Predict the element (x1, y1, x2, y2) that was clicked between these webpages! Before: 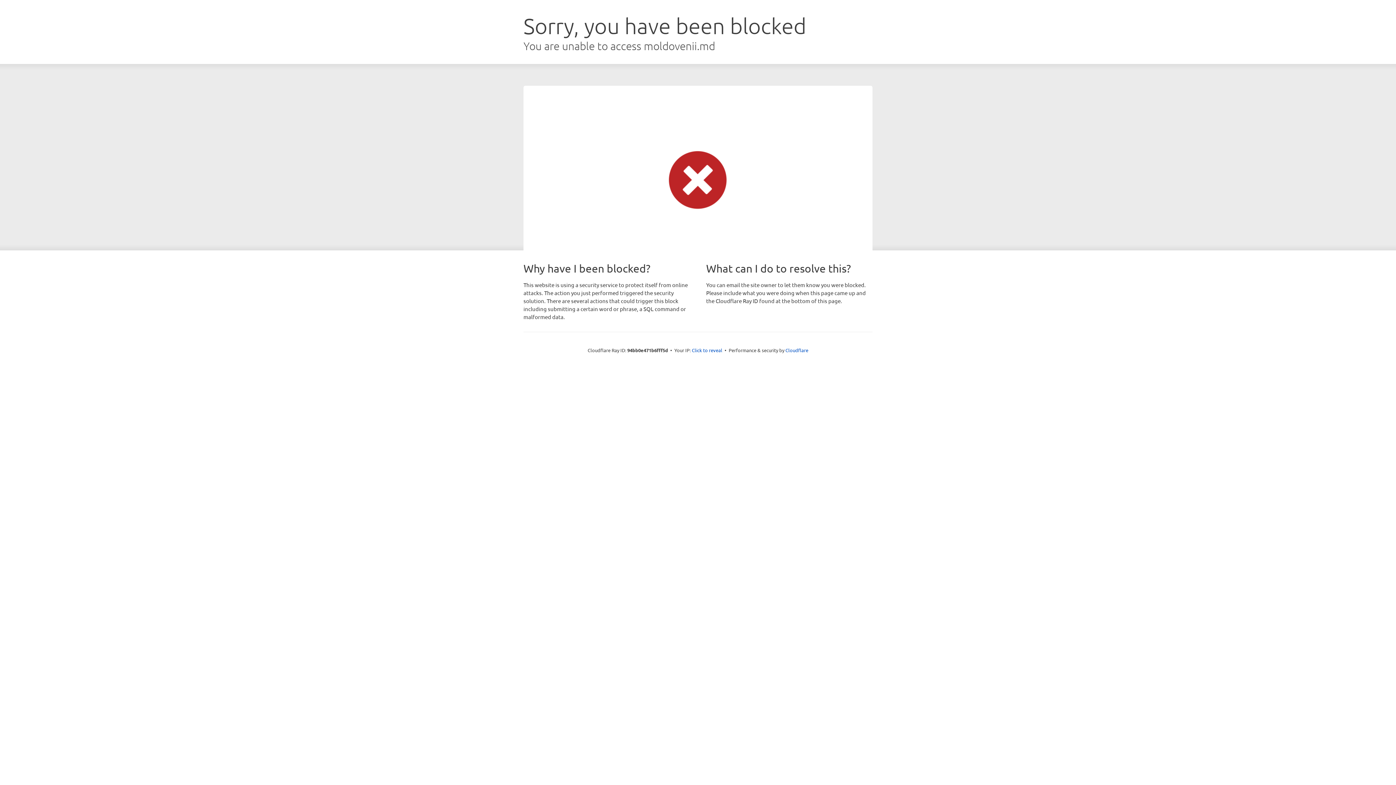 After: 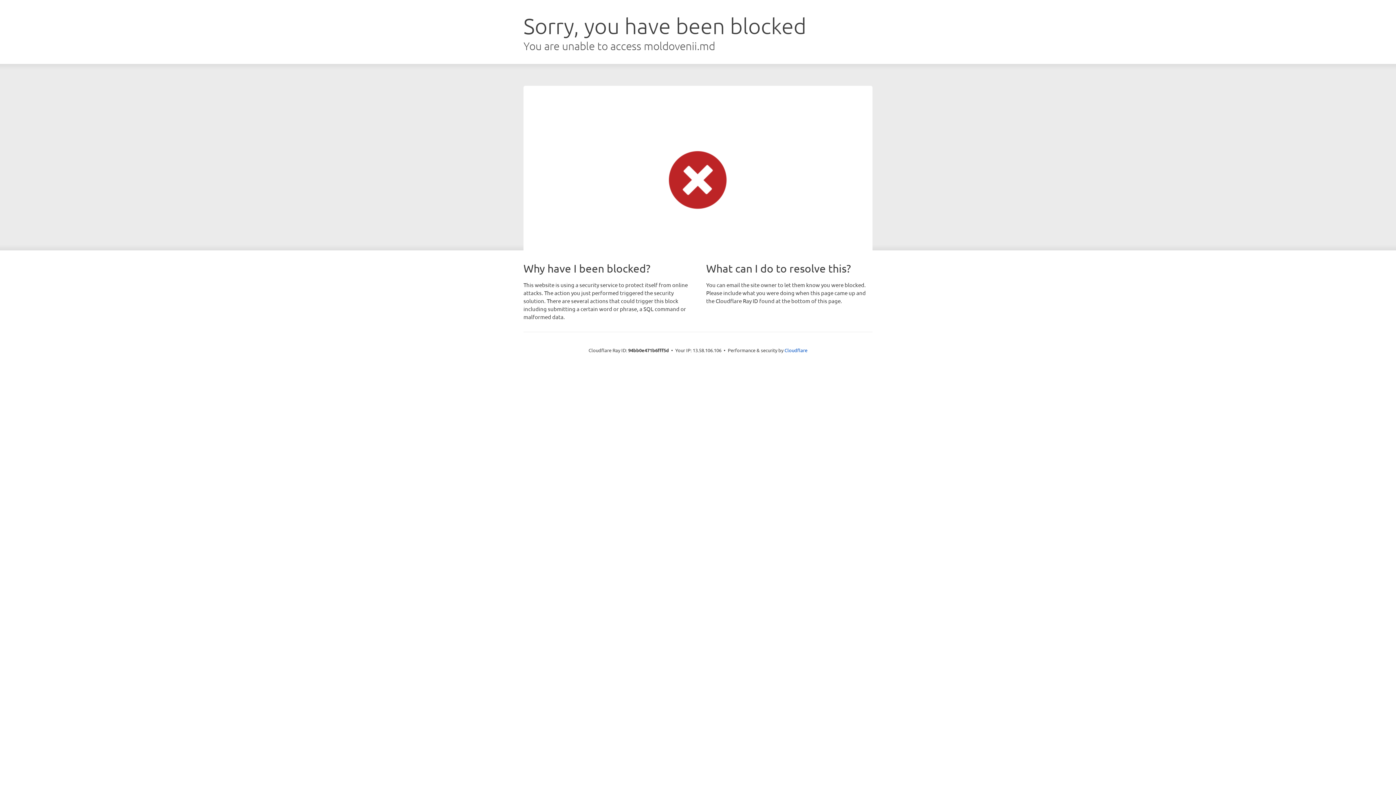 Action: bbox: (692, 346, 722, 353) label: Click to reveal